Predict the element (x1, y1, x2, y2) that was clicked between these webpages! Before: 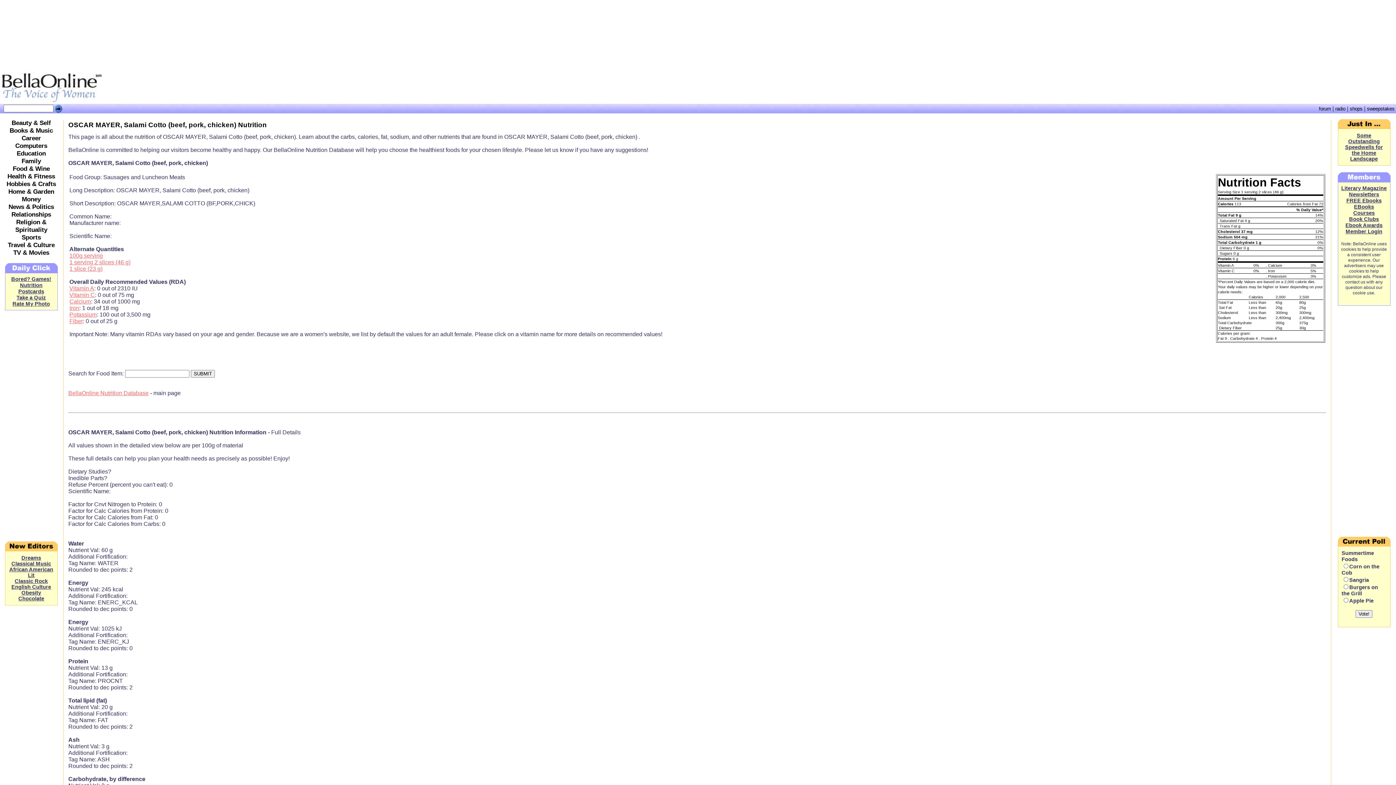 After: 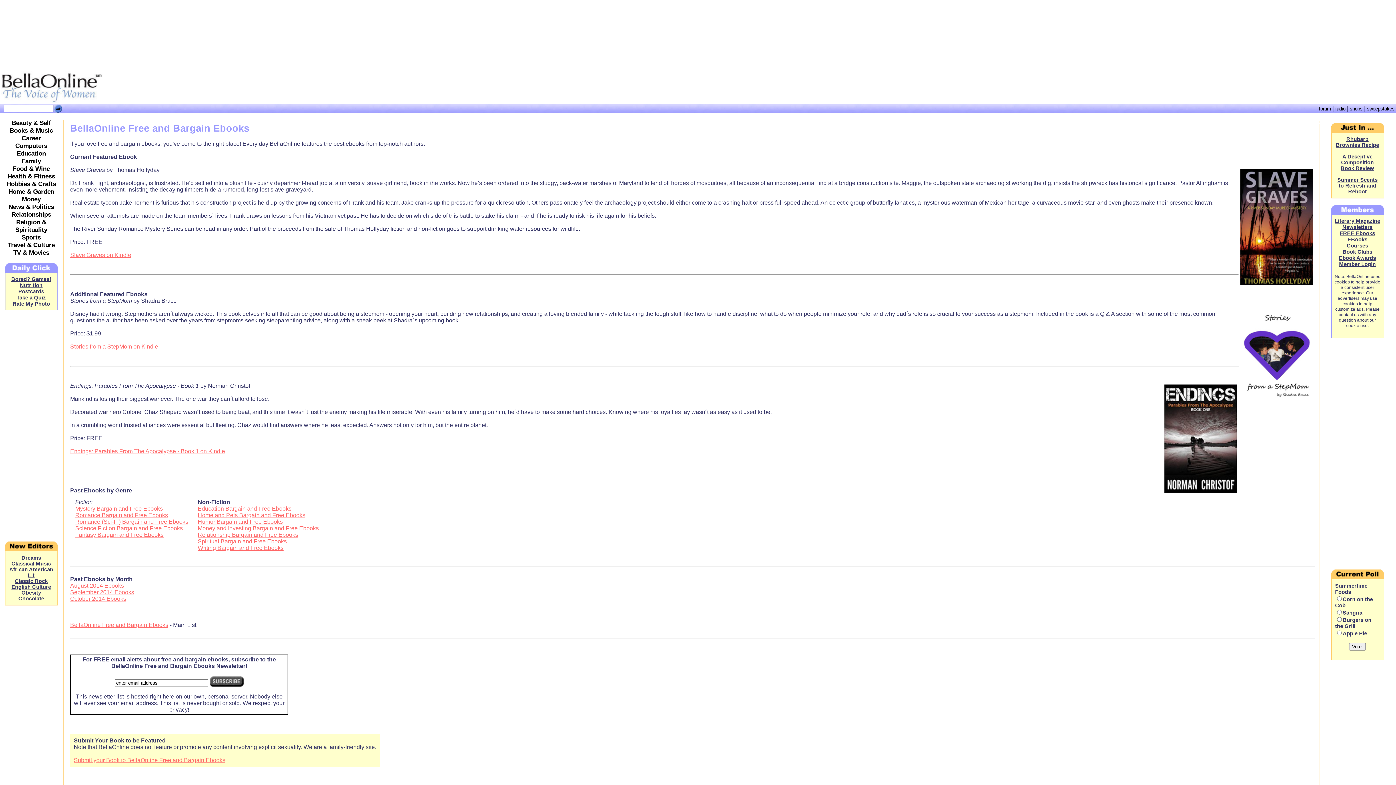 Action: label: FREE Ebooks bbox: (1346, 197, 1382, 203)